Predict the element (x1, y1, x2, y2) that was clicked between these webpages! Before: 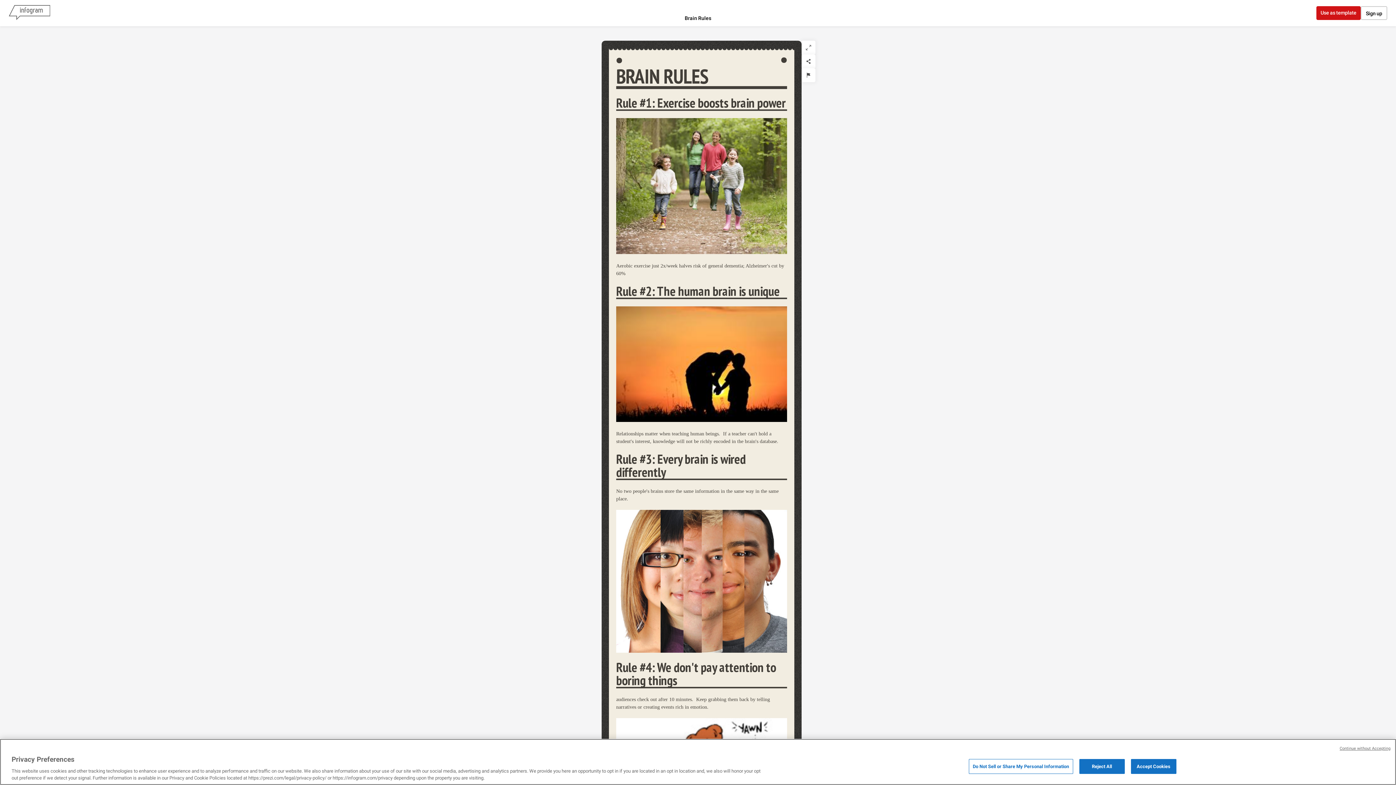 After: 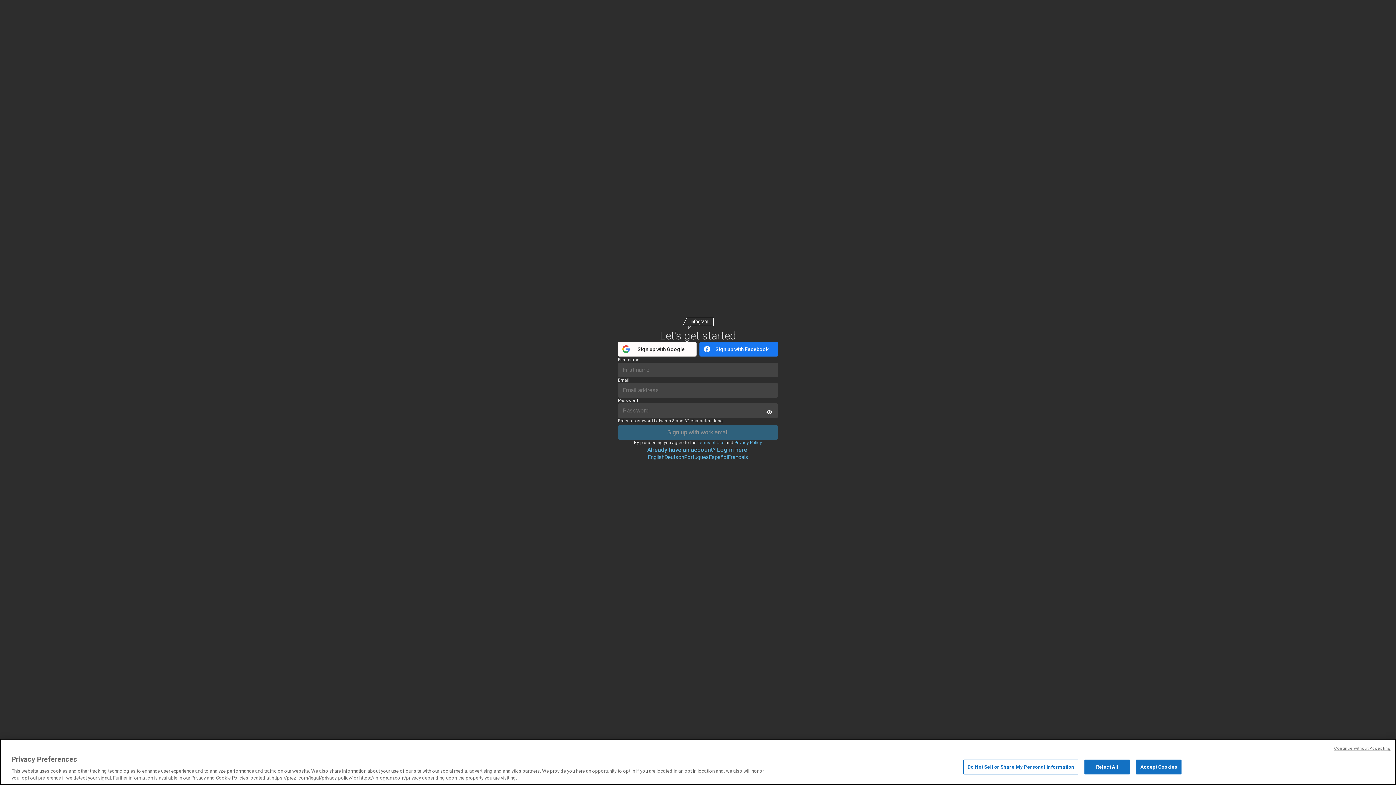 Action: bbox: (1361, 6, 1387, 20) label: Sign up